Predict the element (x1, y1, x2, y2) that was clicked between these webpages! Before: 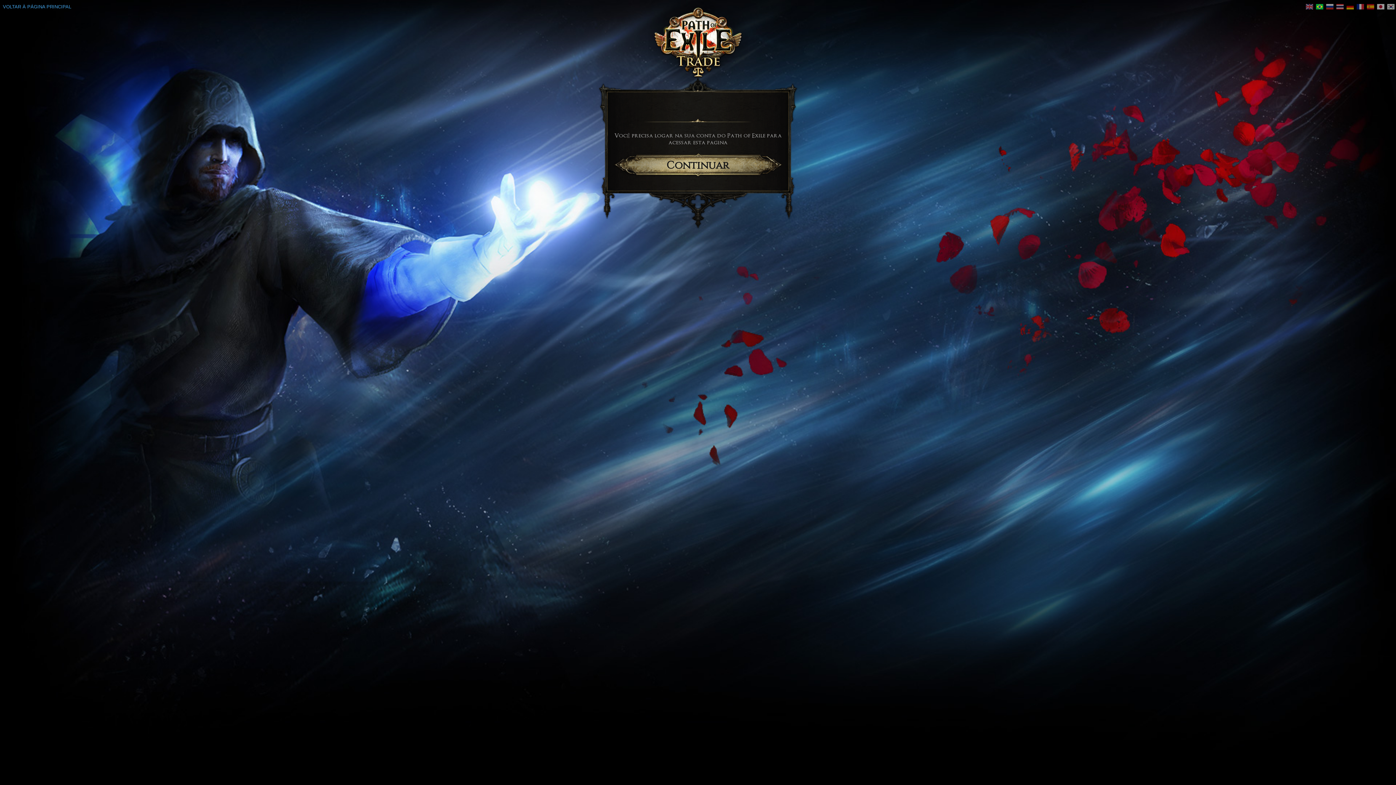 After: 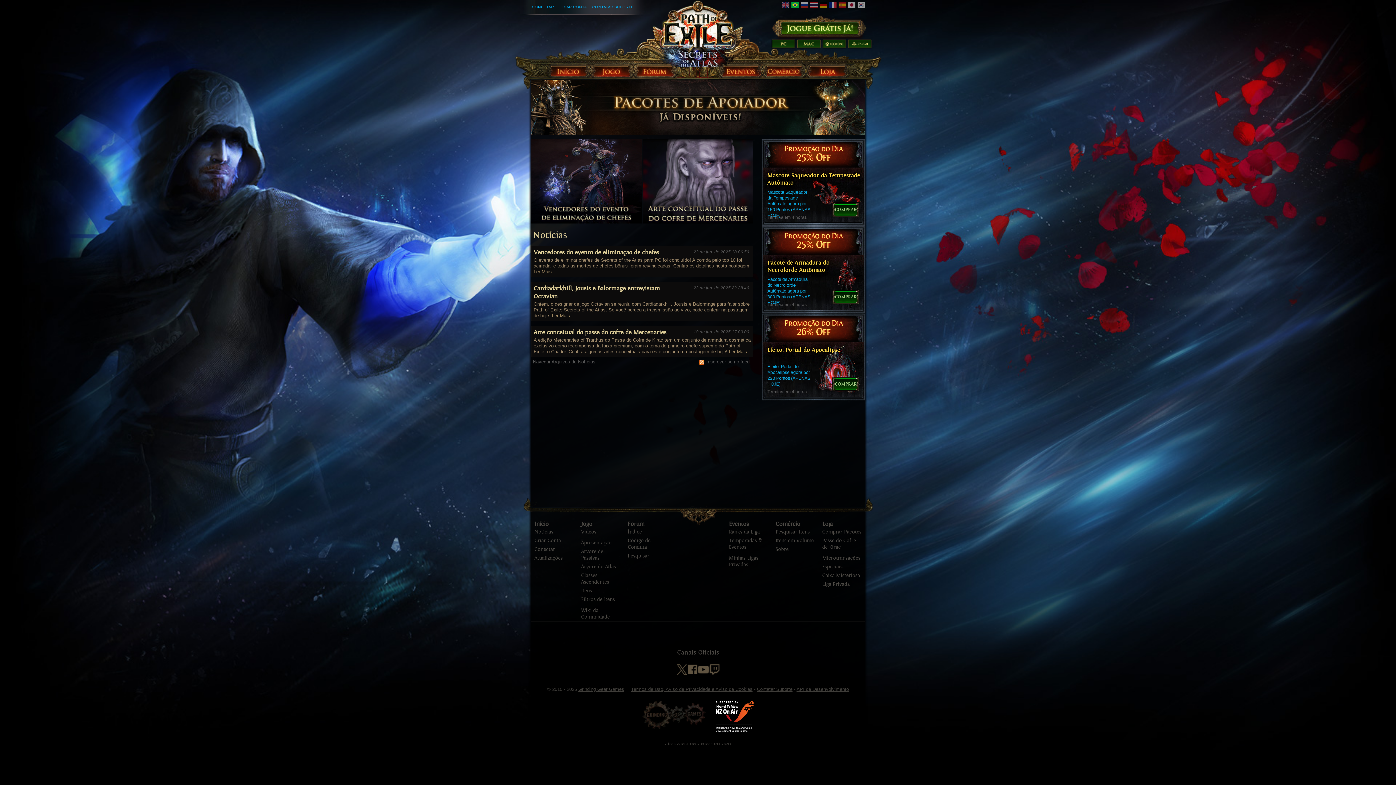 Action: label: VOLTAR À PÁGINA PRINCIPAL bbox: (0, 0, 74, 13)